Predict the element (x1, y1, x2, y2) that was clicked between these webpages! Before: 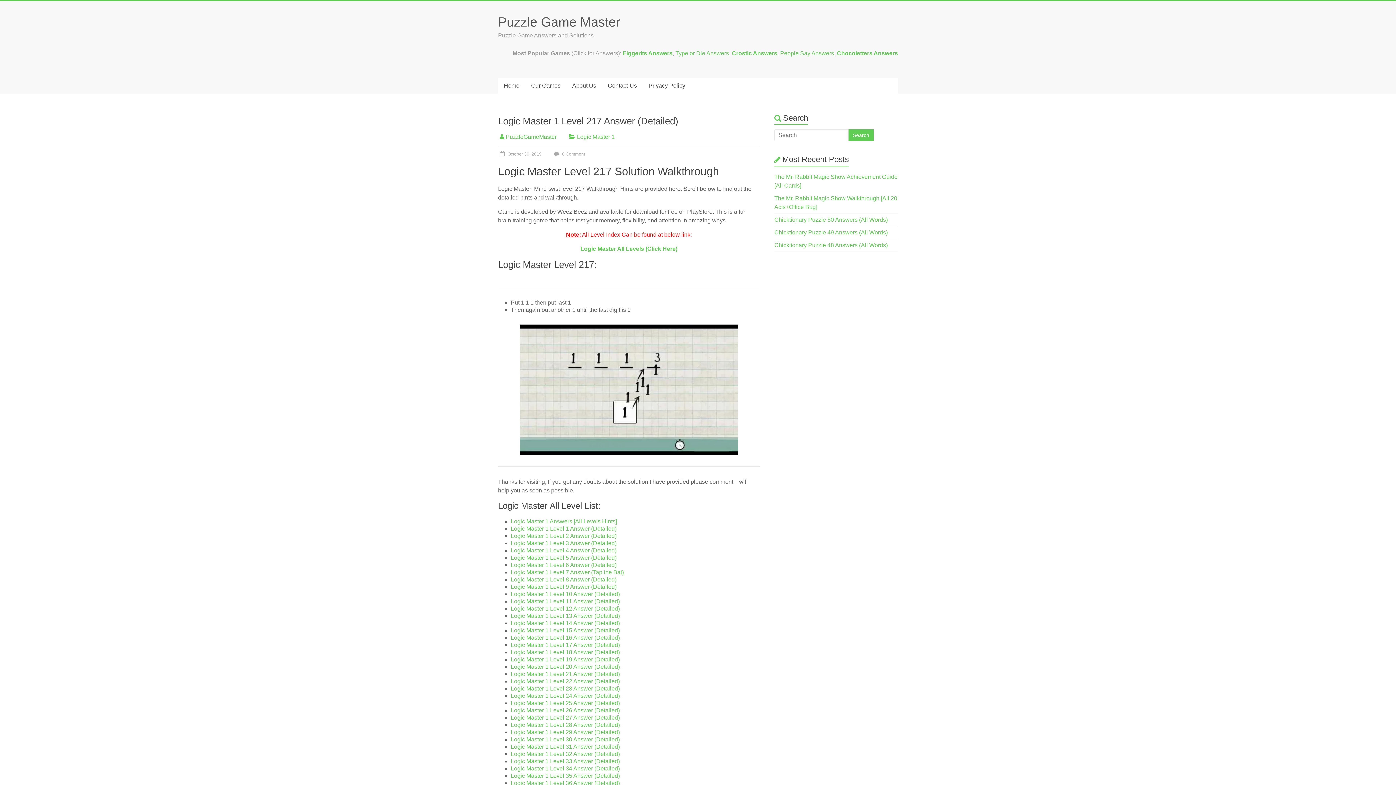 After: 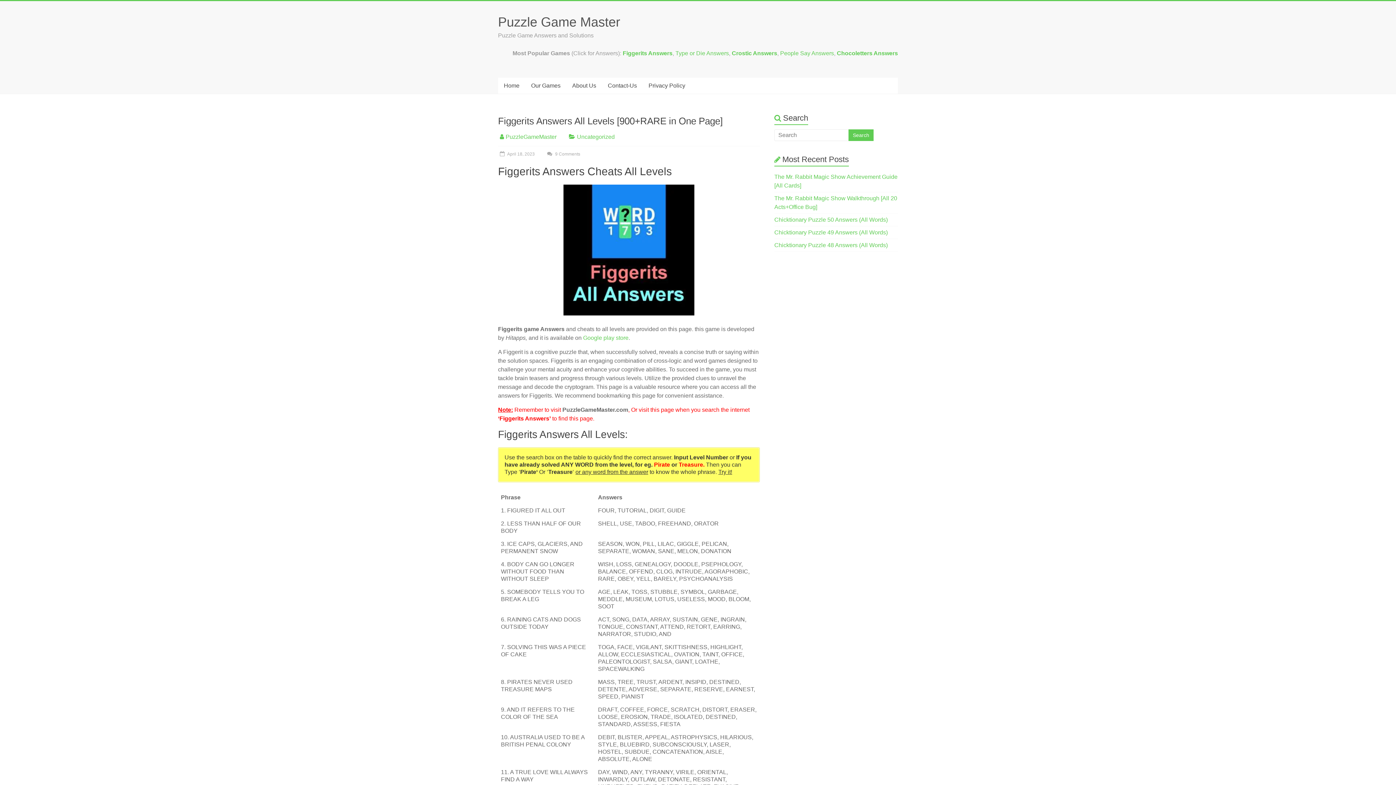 Action: bbox: (622, 50, 672, 56) label: Figgerits Answers